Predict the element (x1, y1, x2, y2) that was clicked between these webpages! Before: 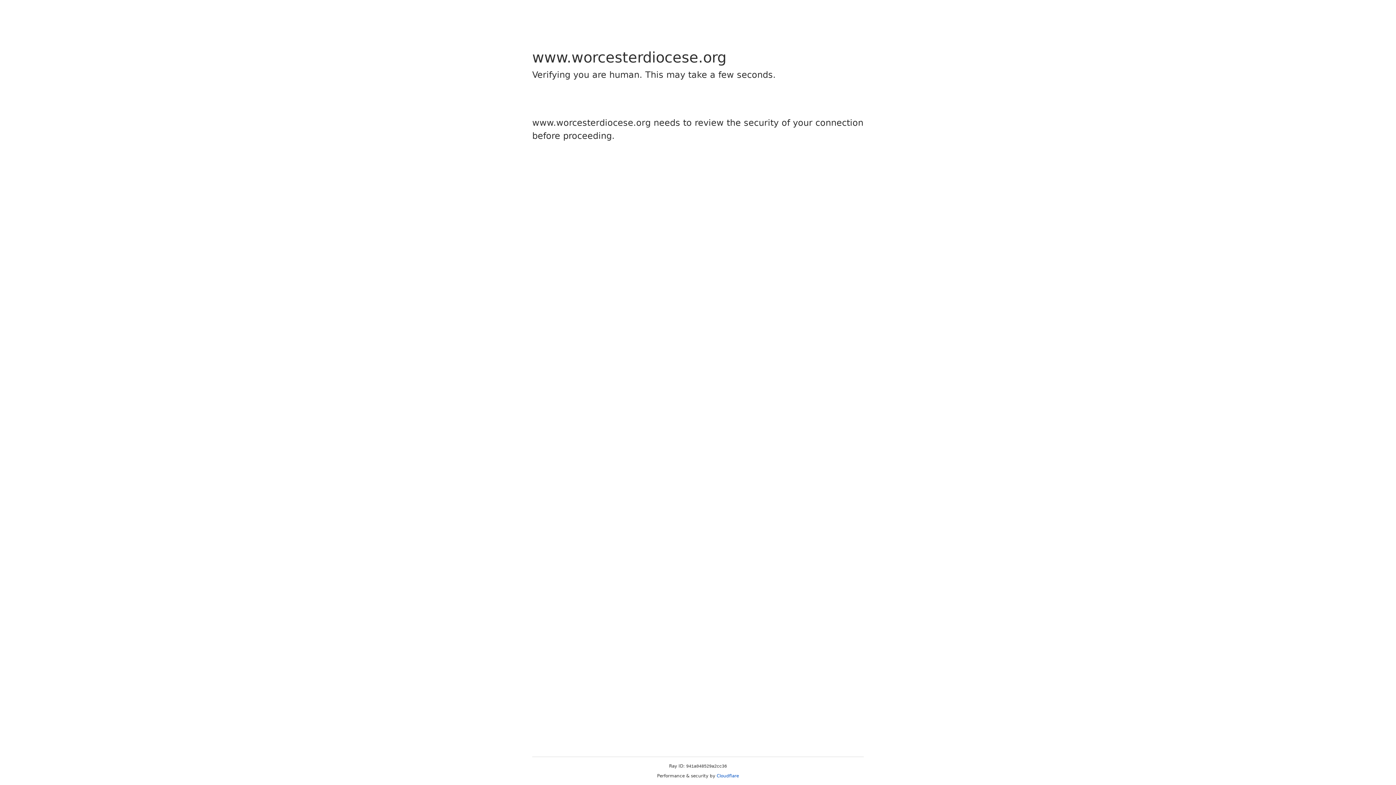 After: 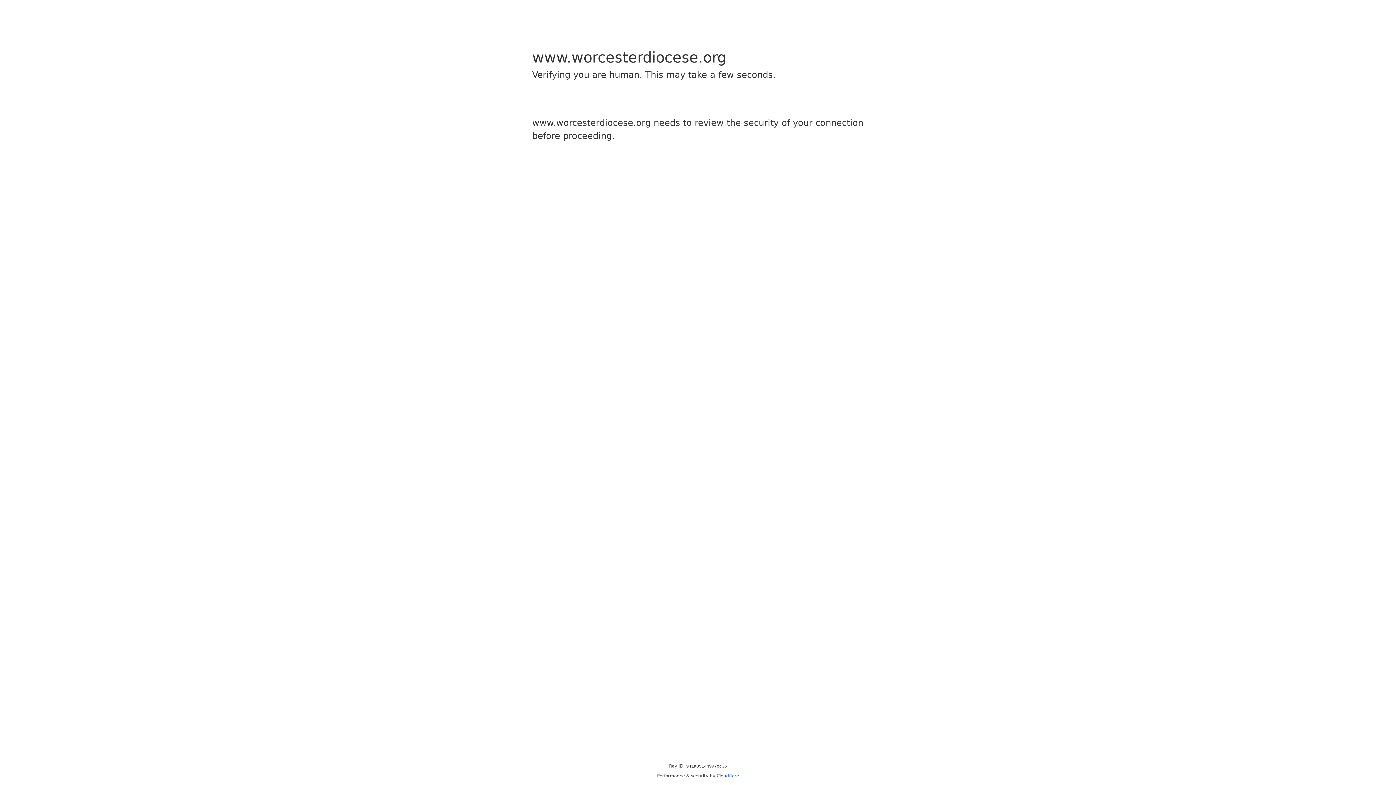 Action: label: Cloudflare bbox: (716, 773, 739, 778)